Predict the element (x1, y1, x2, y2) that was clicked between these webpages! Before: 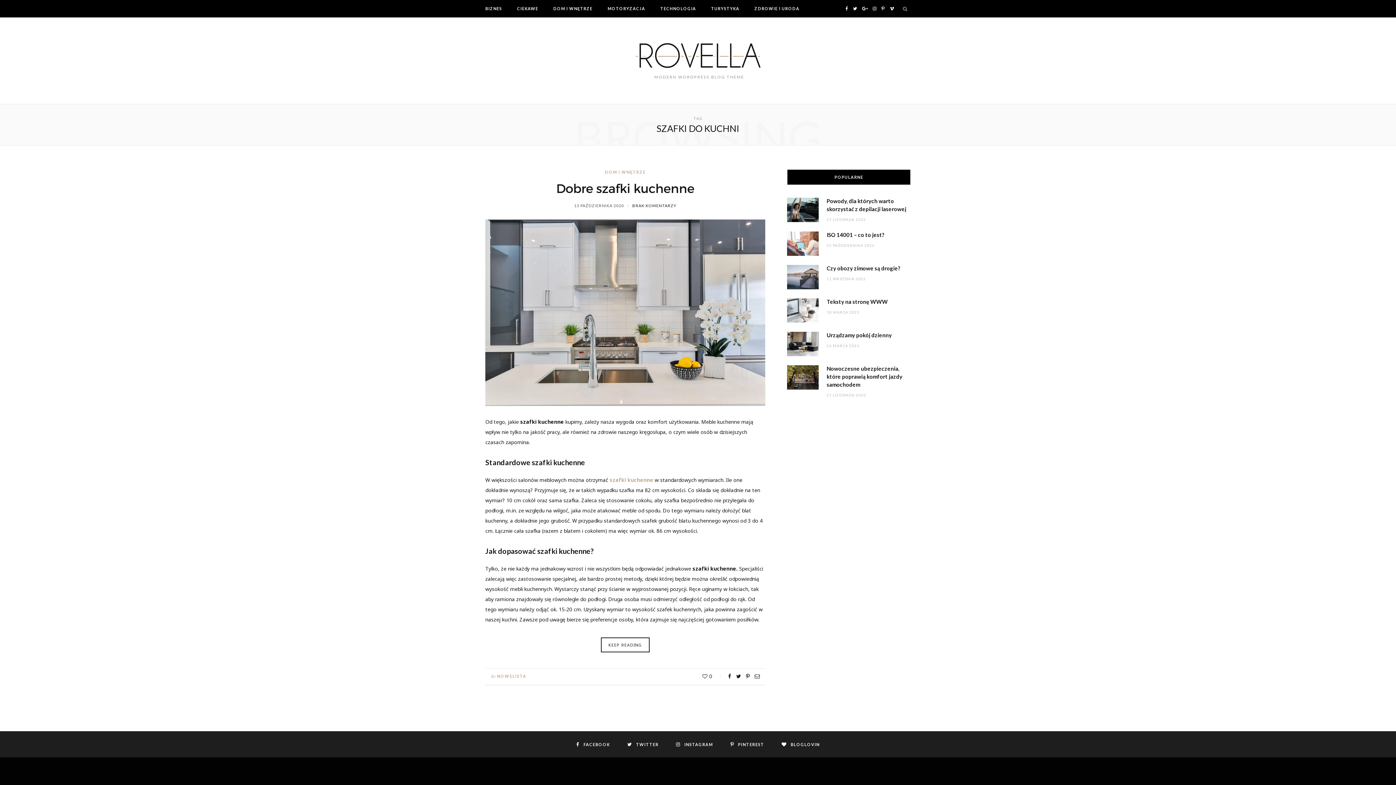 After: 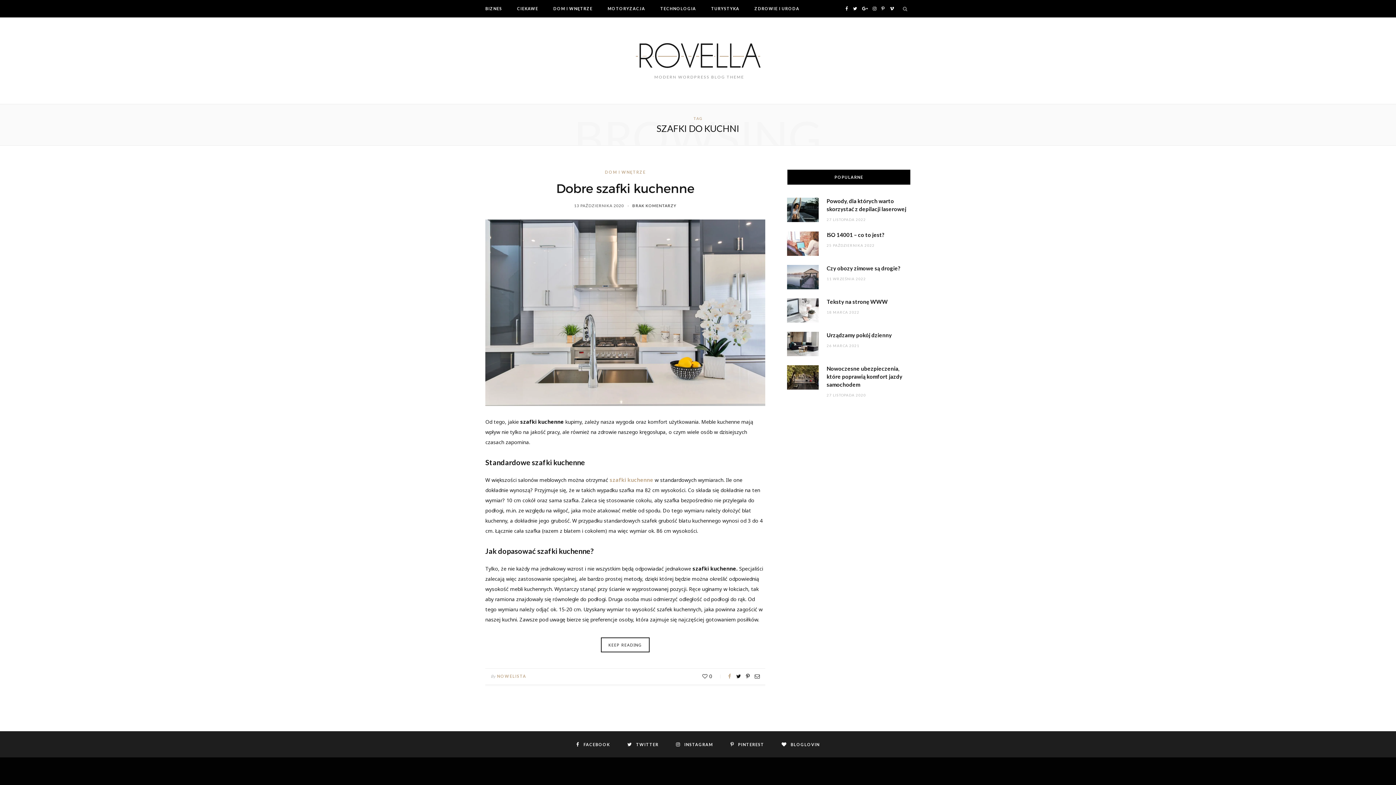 Action: bbox: (728, 674, 731, 679)